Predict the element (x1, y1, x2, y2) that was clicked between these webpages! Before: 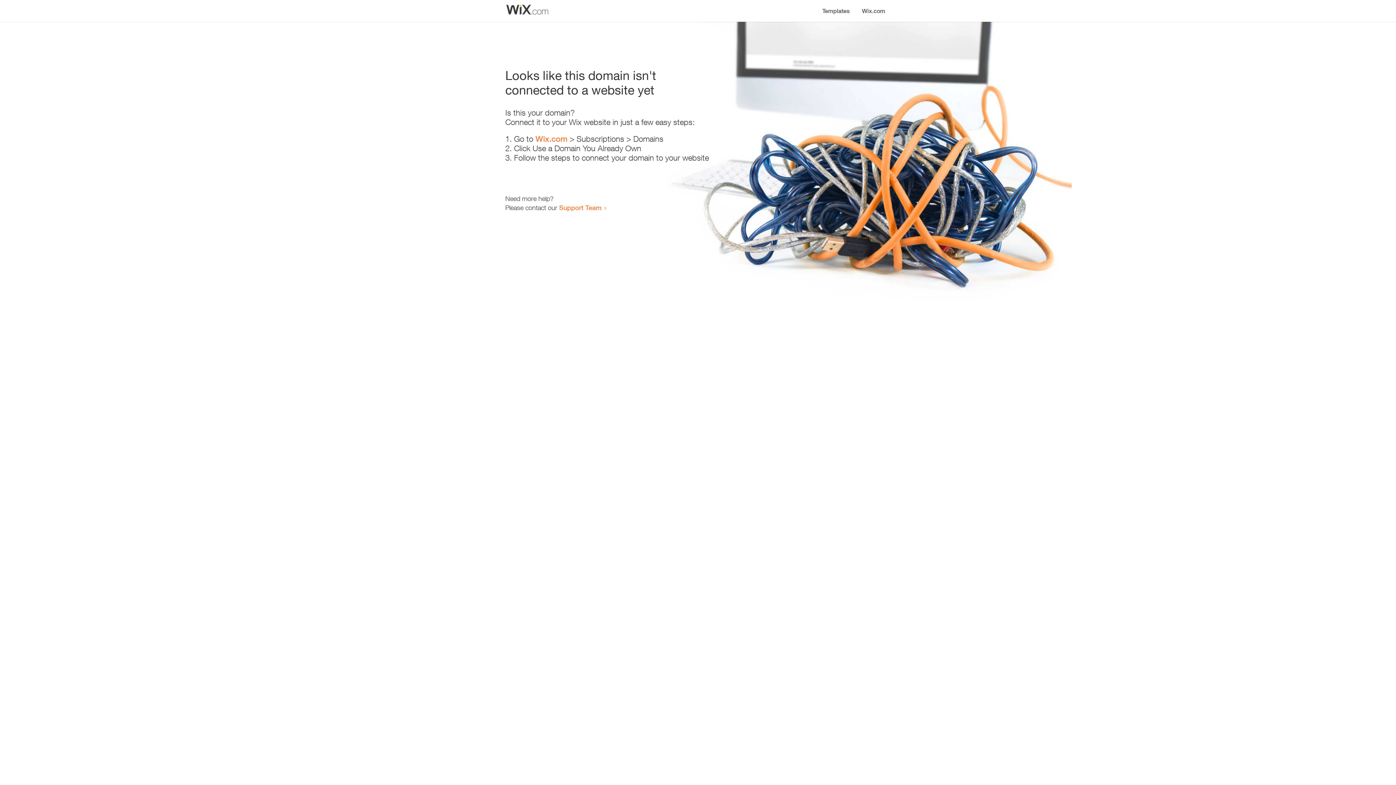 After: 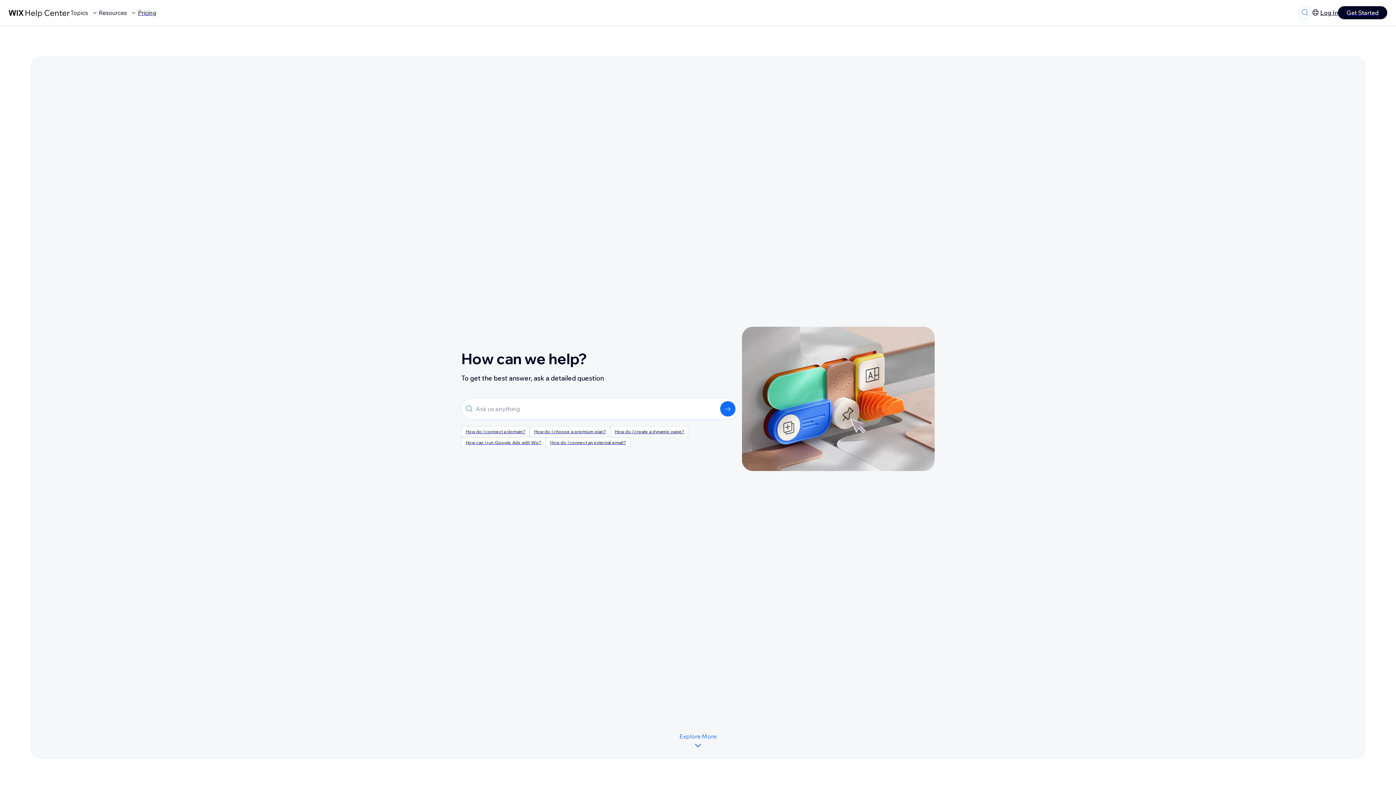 Action: bbox: (559, 203, 601, 211) label: Support Team